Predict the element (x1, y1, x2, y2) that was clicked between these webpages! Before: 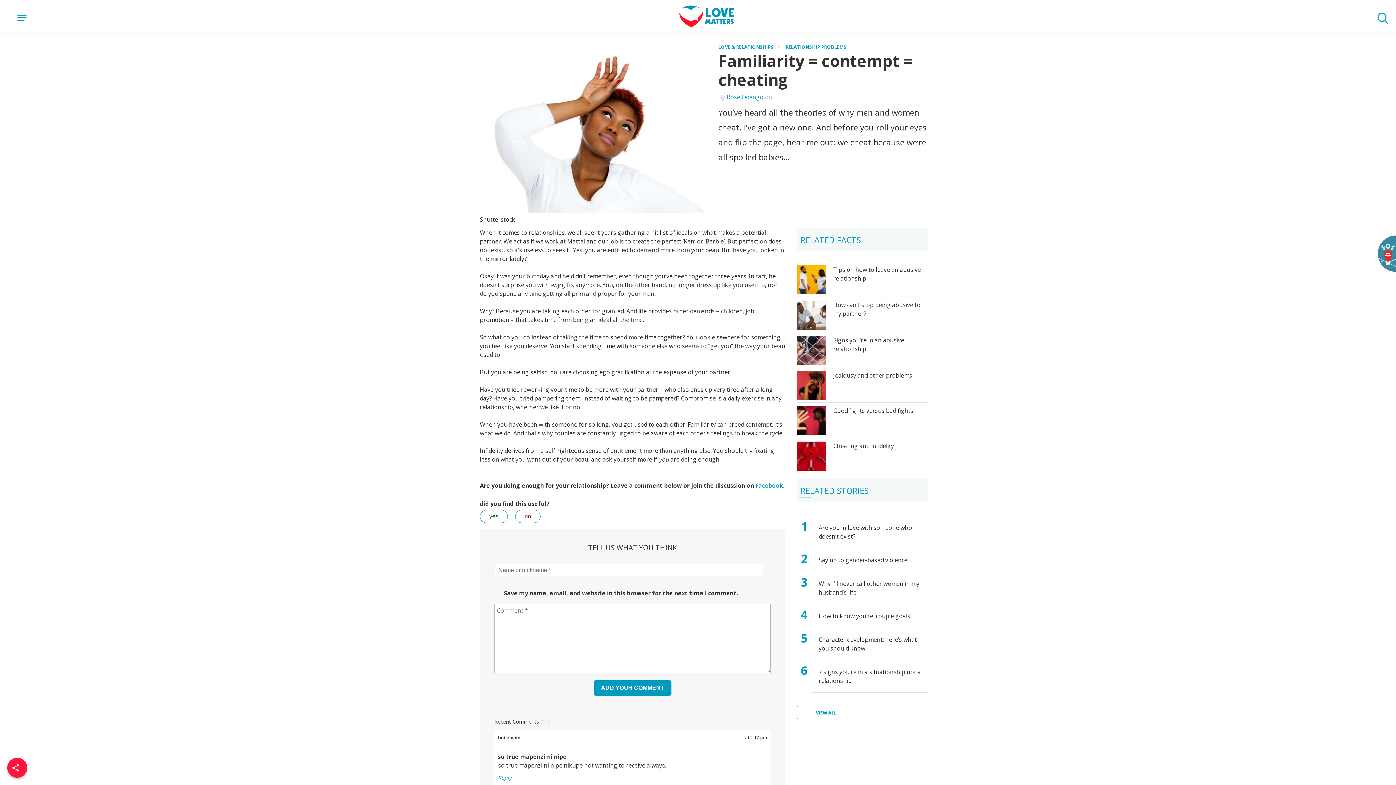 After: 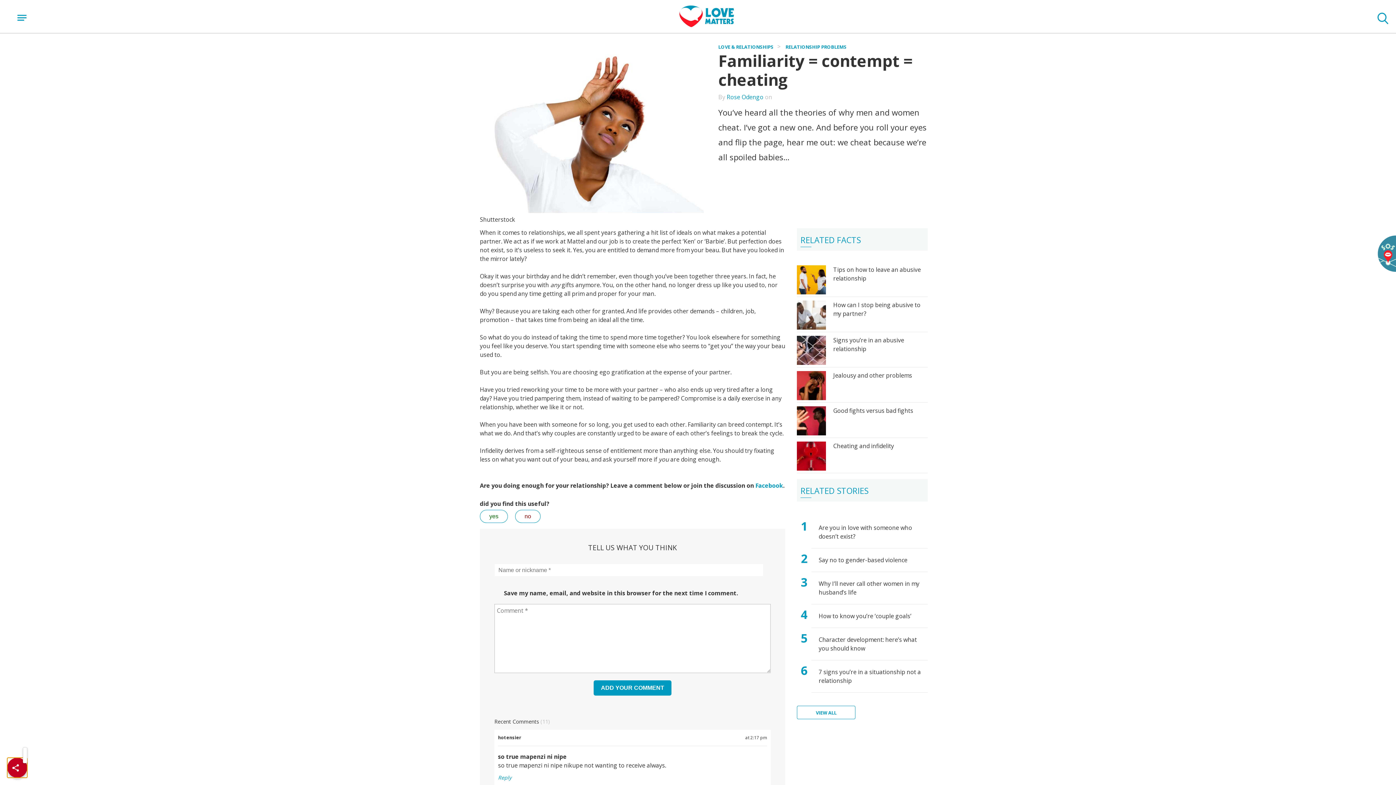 Action: bbox: (7, 758, 27, 778)